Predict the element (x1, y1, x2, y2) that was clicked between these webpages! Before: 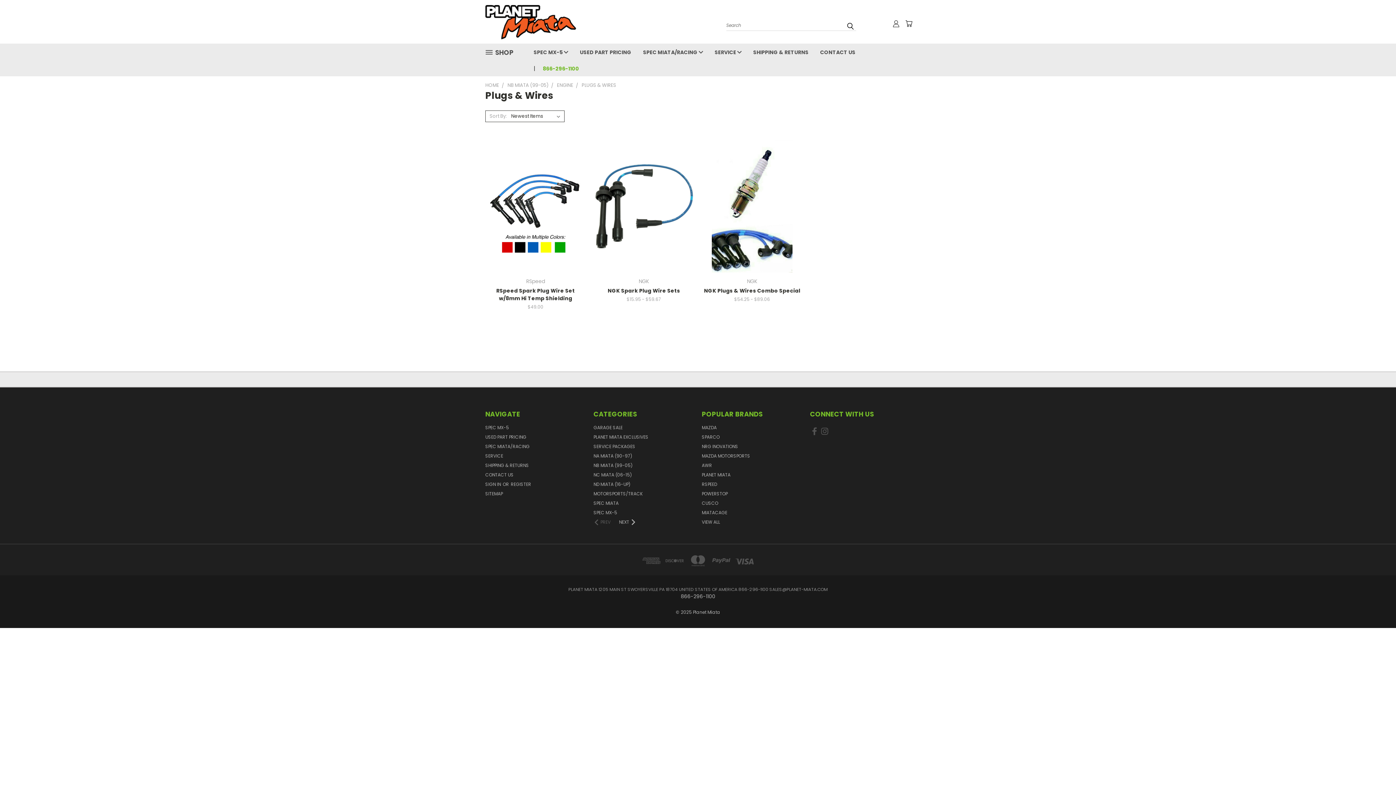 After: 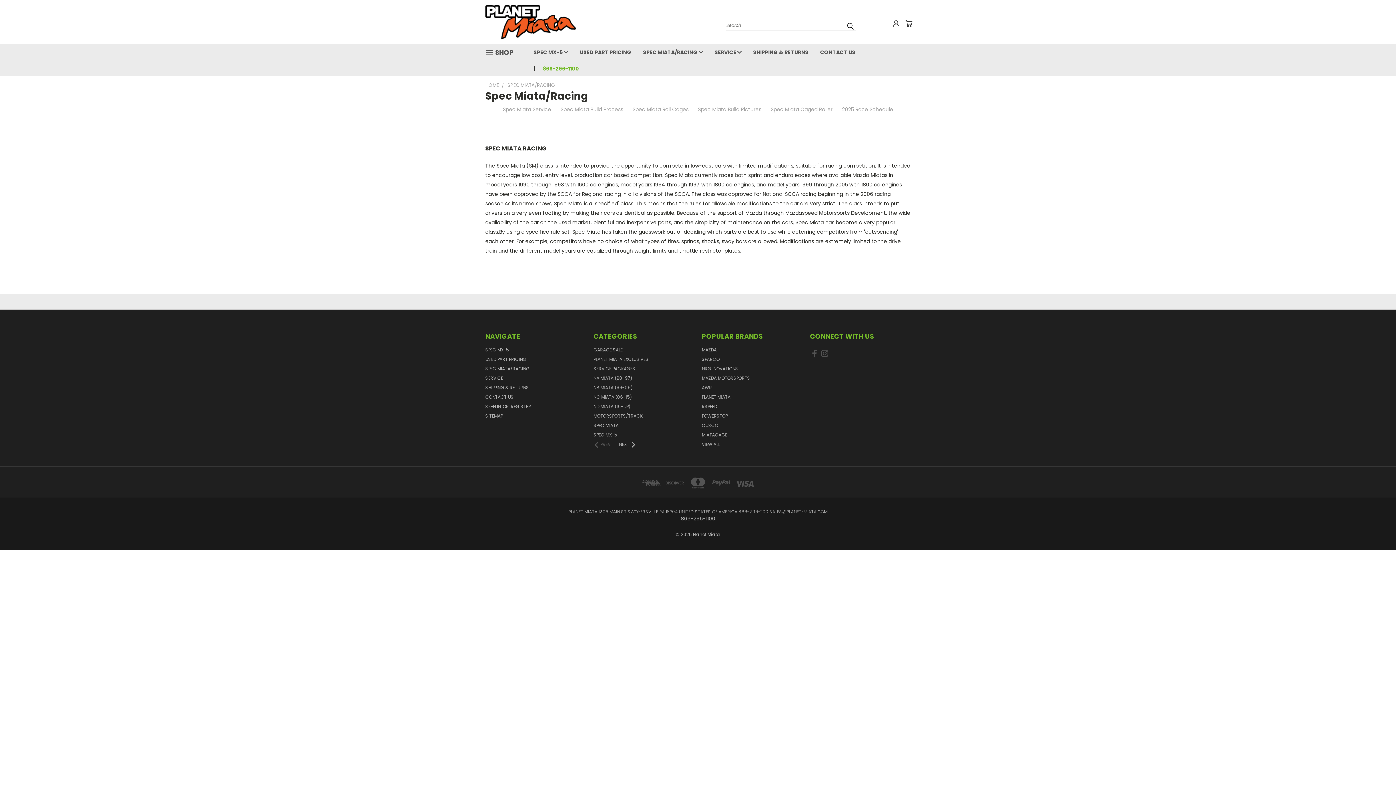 Action: label: SPEC MIATA/RACING bbox: (485, 443, 529, 452)